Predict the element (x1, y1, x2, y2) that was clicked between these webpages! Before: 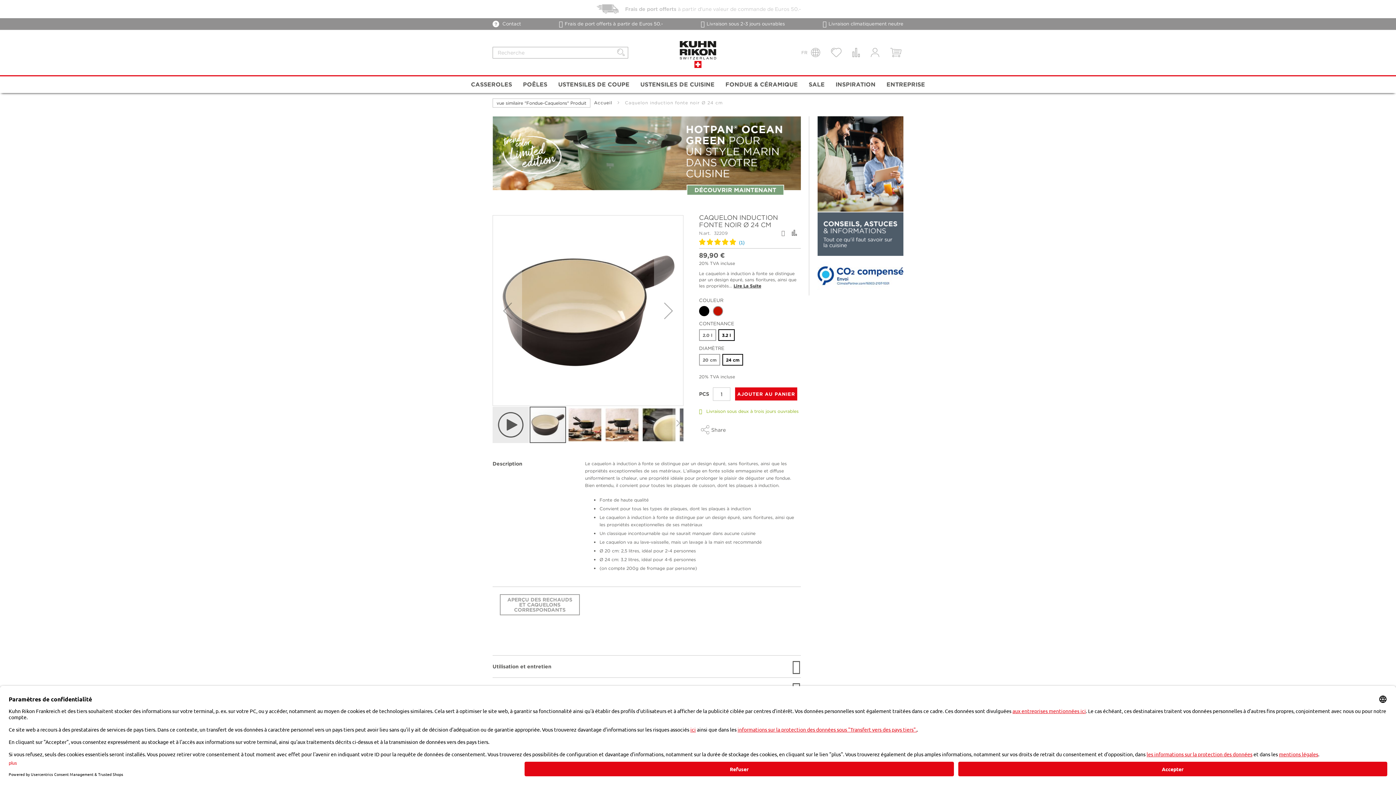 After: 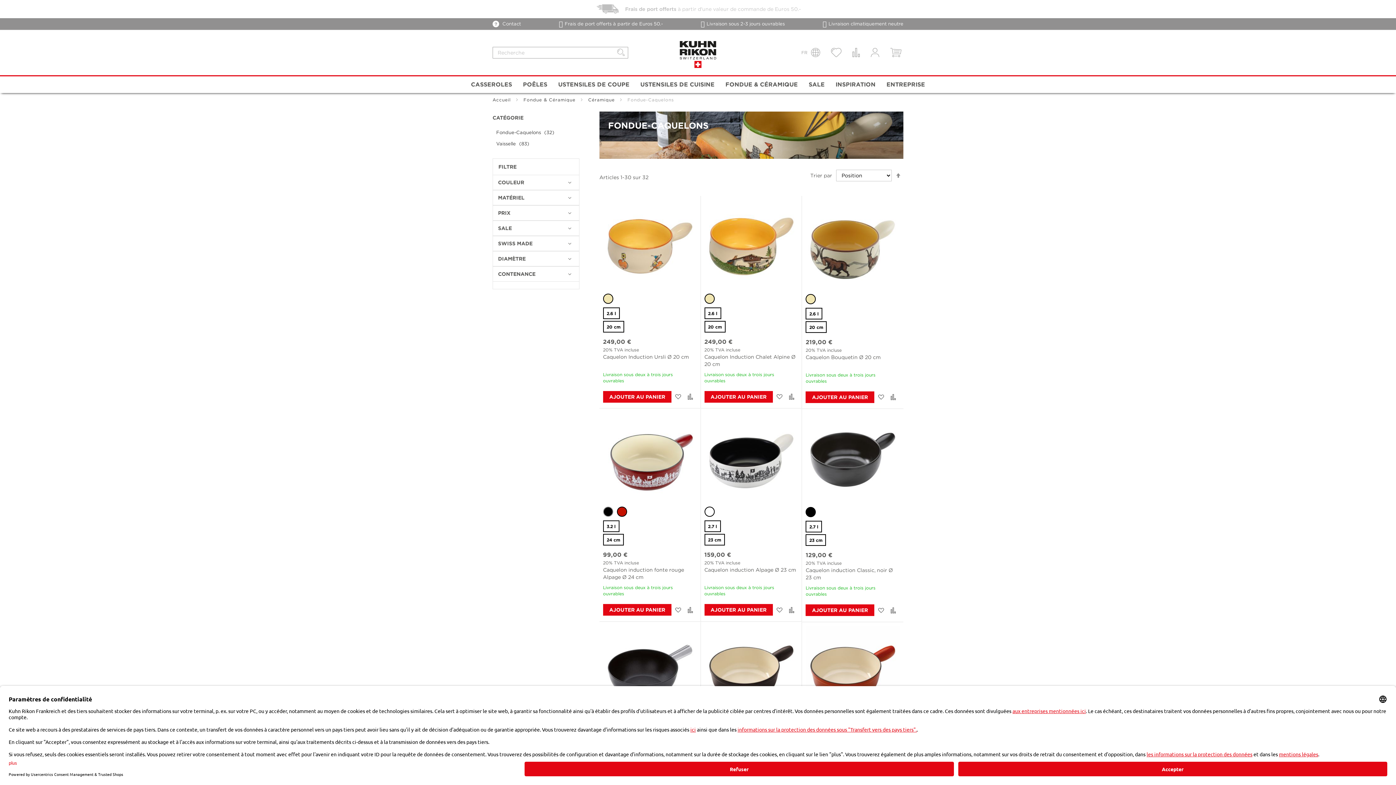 Action: bbox: (496, 100, 586, 105) label: vue similaire "Fondue-Caquelons" Produit